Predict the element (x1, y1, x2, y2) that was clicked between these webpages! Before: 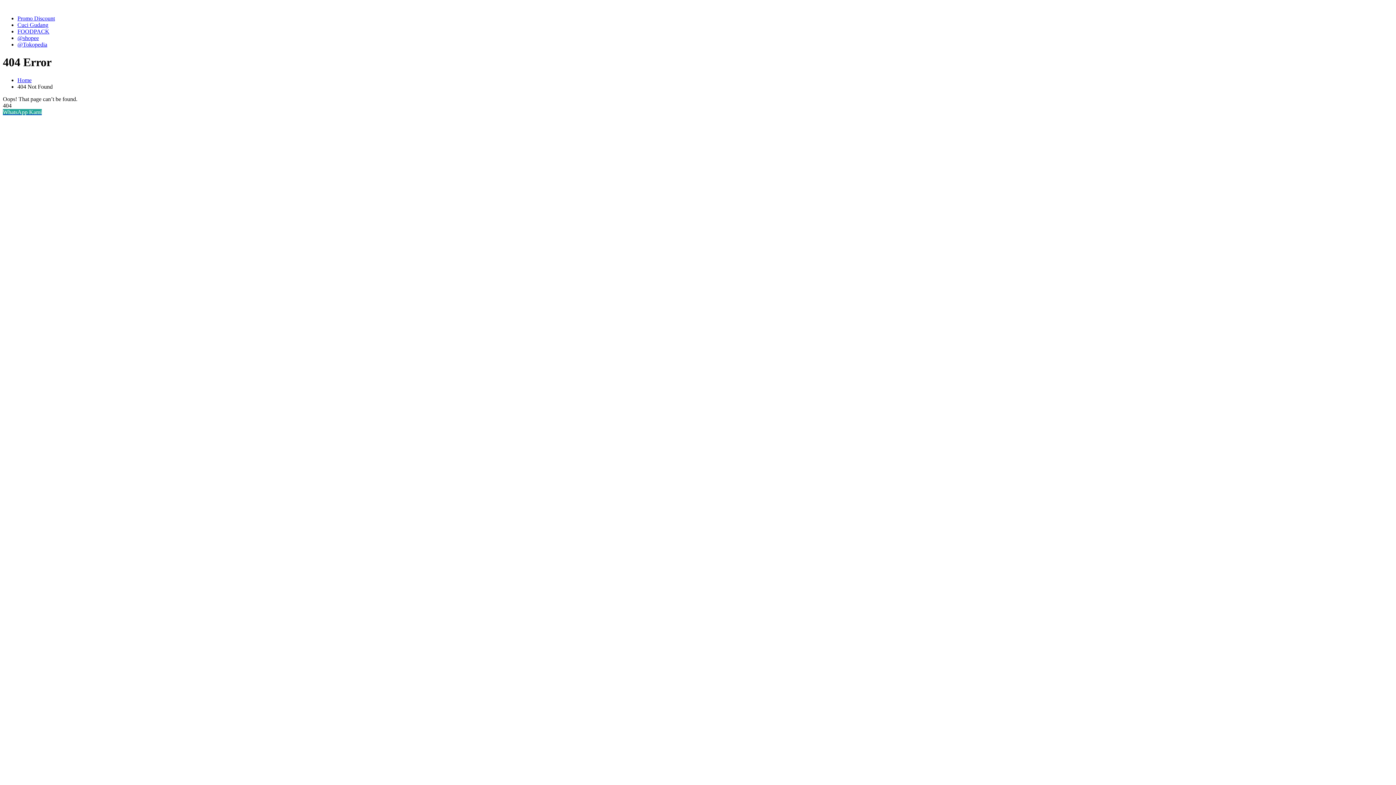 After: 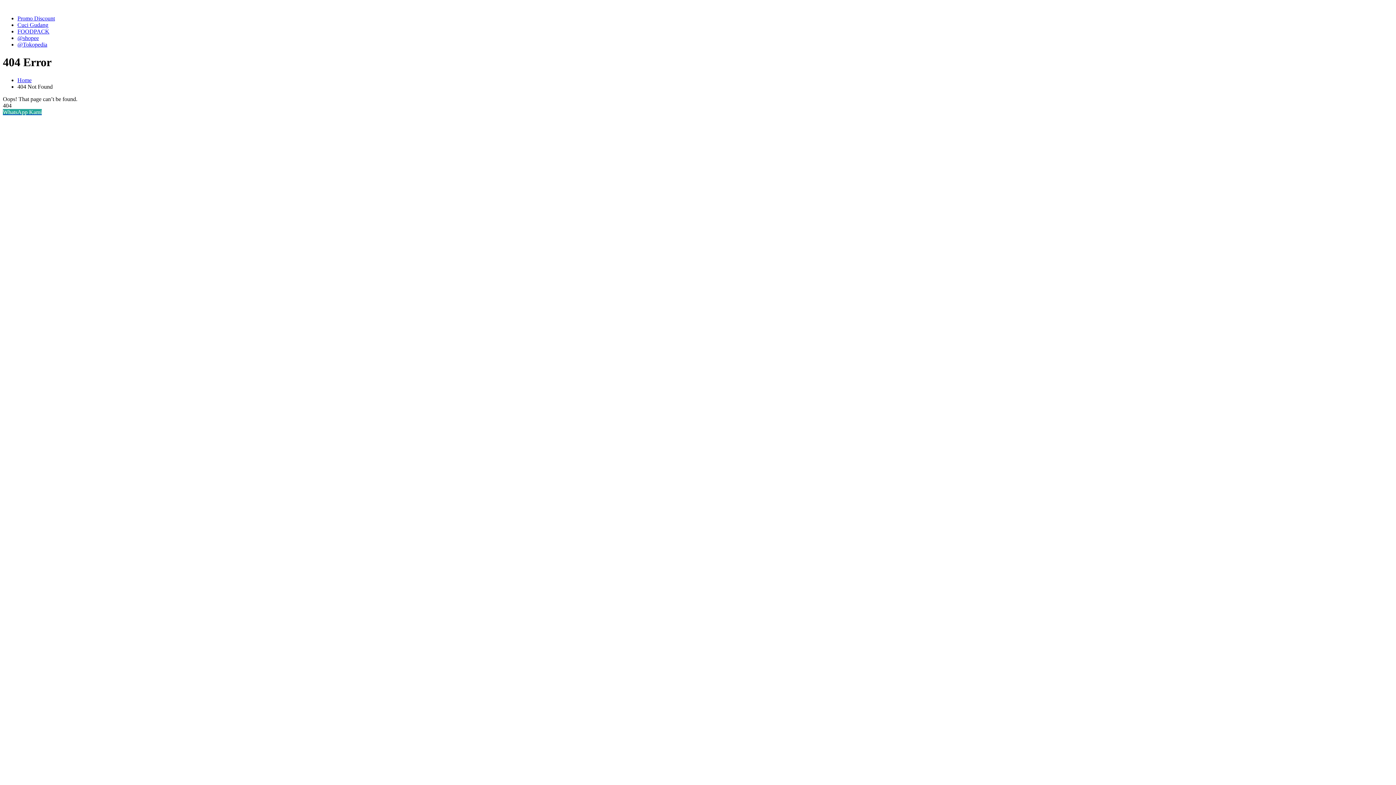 Action: label: Cuci Gudang bbox: (17, 21, 48, 28)